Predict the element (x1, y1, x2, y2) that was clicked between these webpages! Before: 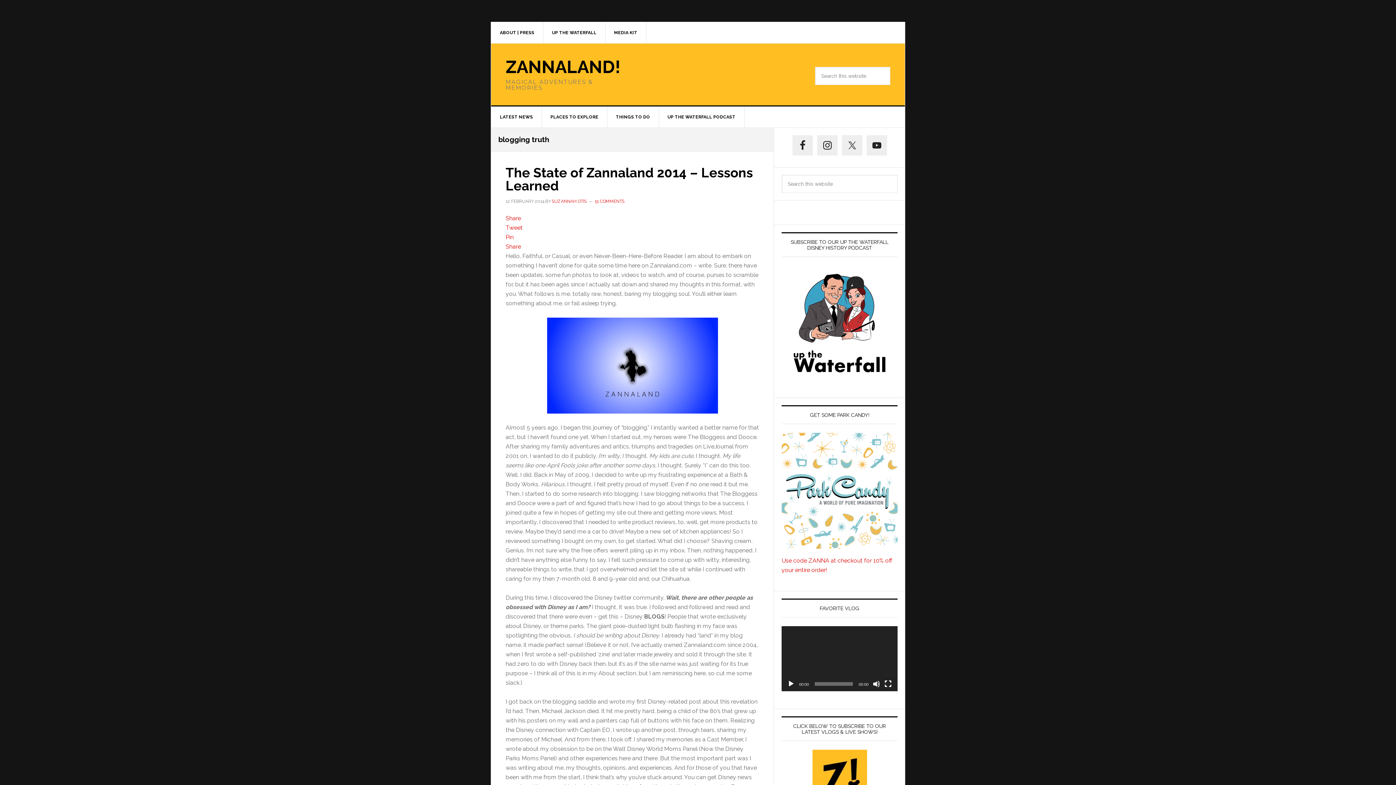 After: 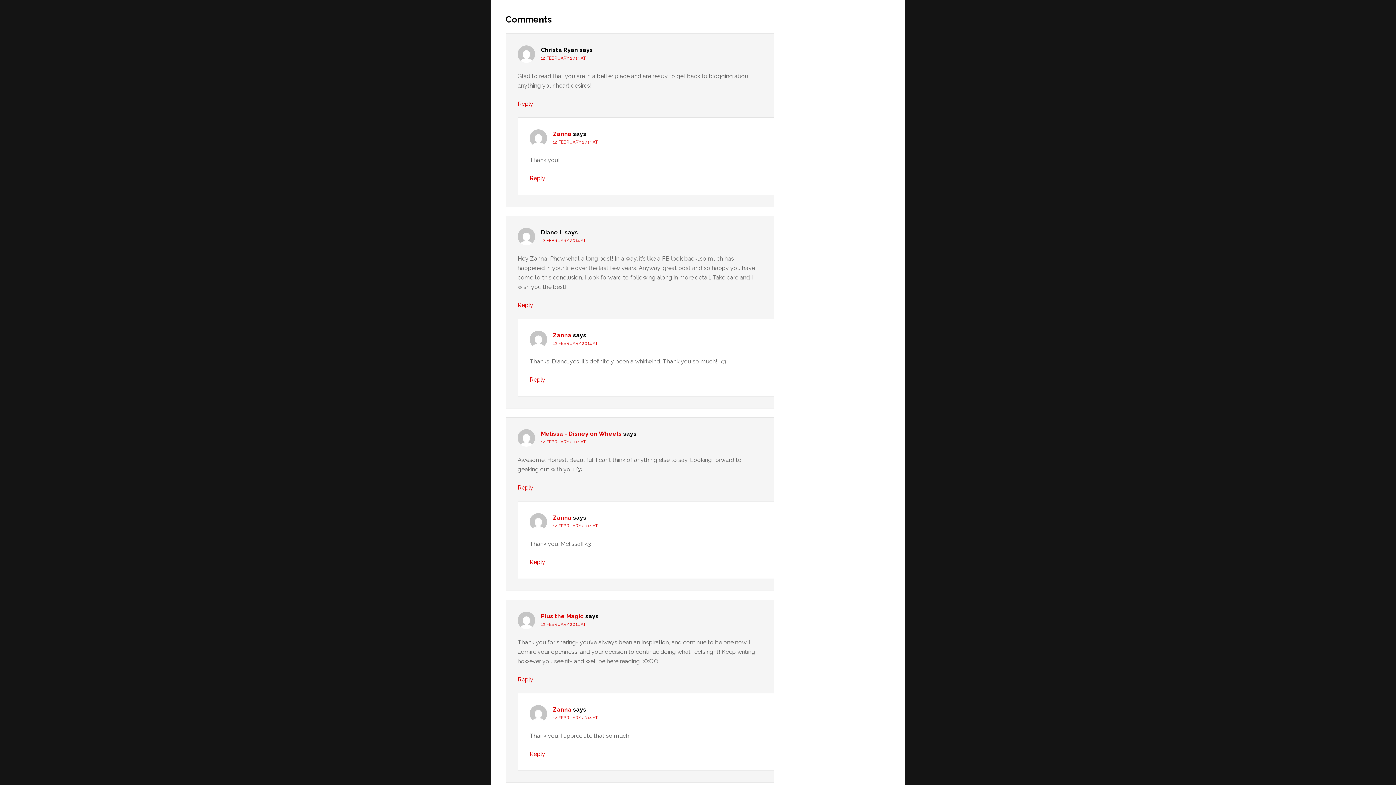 Action: label: 51 COMMENTS bbox: (594, 198, 624, 204)